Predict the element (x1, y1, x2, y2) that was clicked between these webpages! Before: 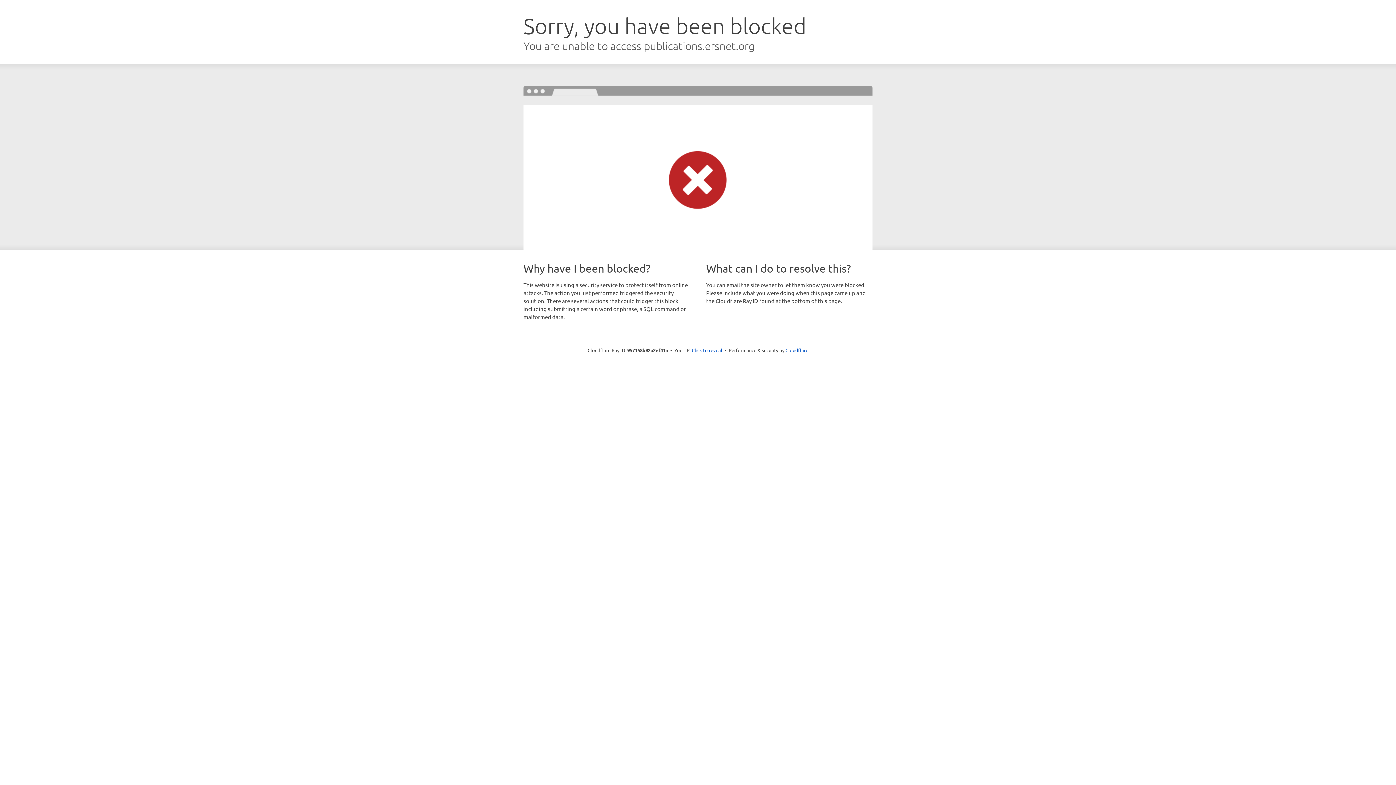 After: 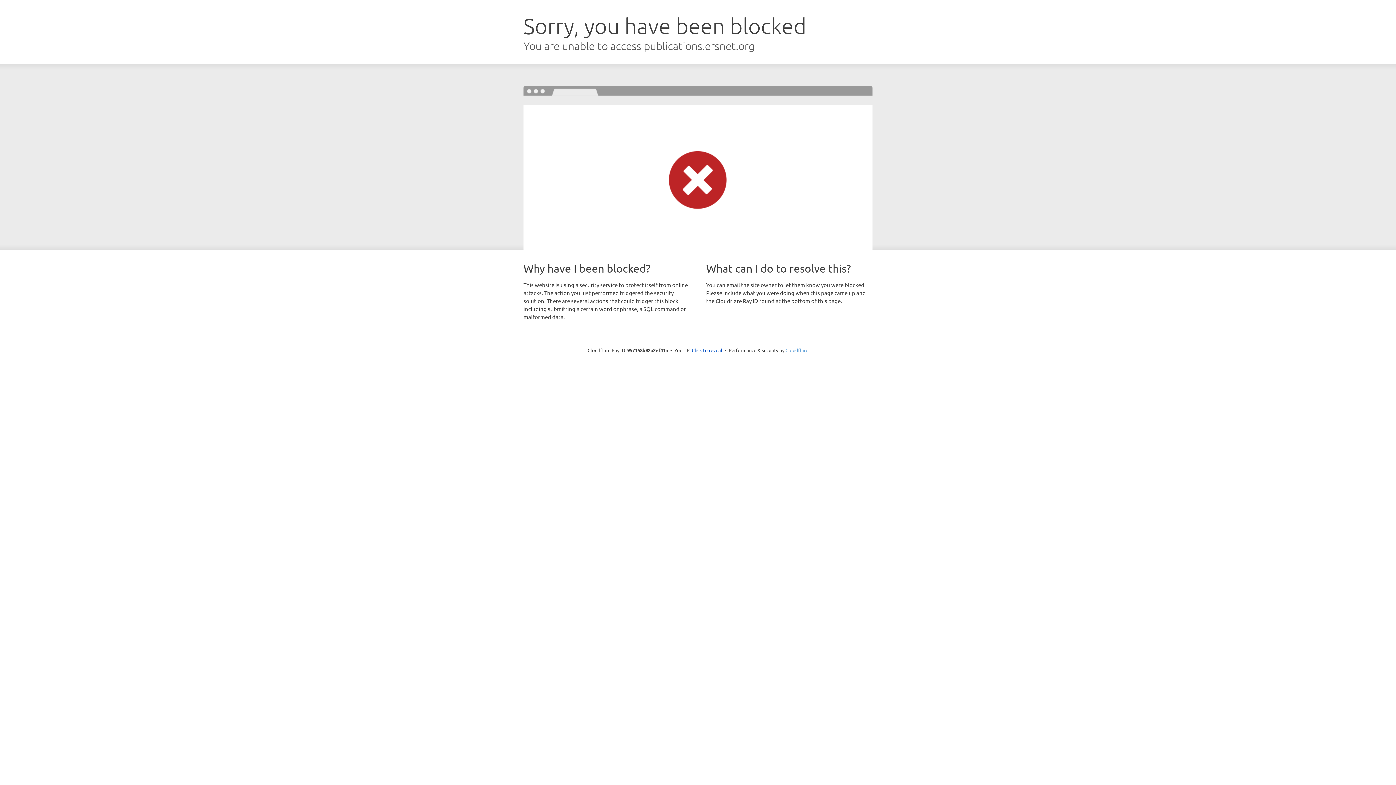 Action: bbox: (785, 347, 808, 353) label: Cloudflare